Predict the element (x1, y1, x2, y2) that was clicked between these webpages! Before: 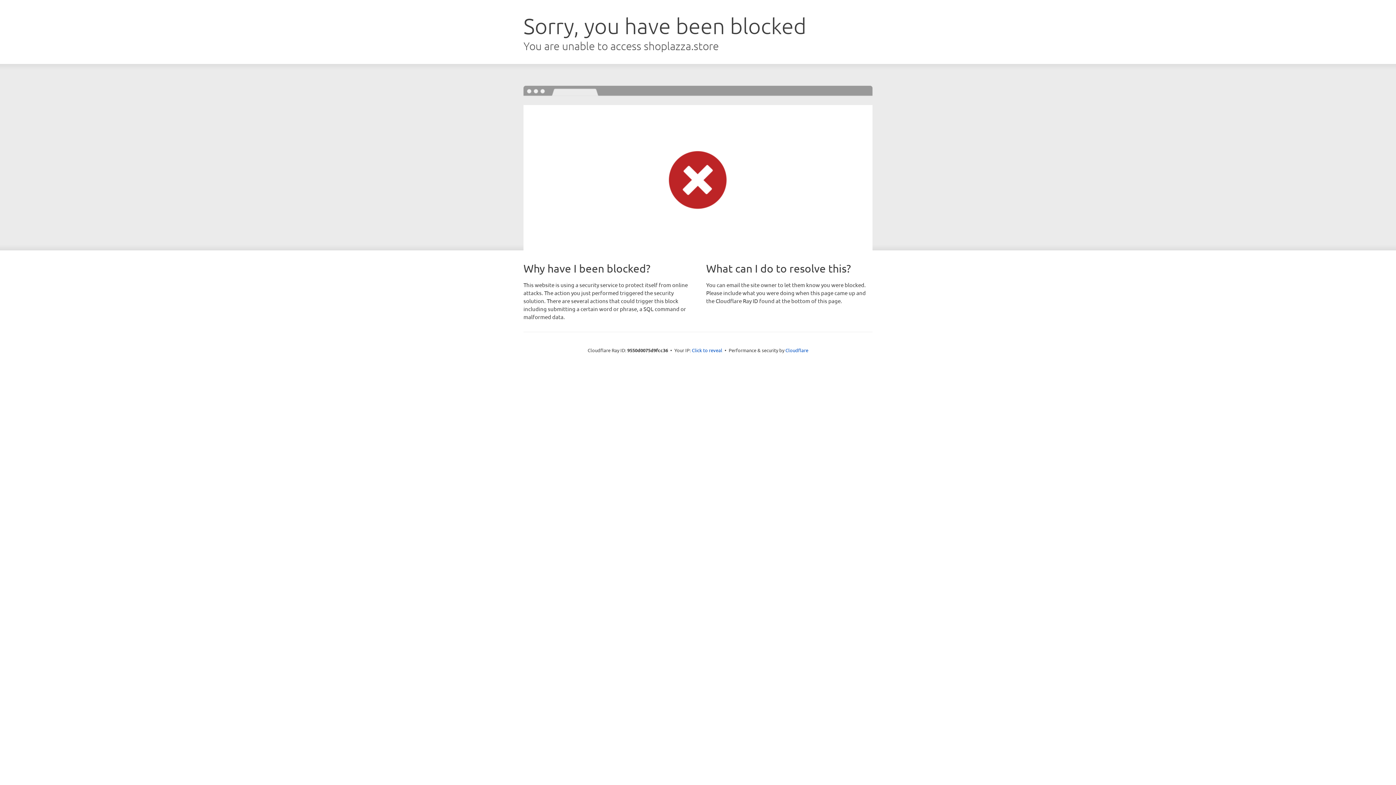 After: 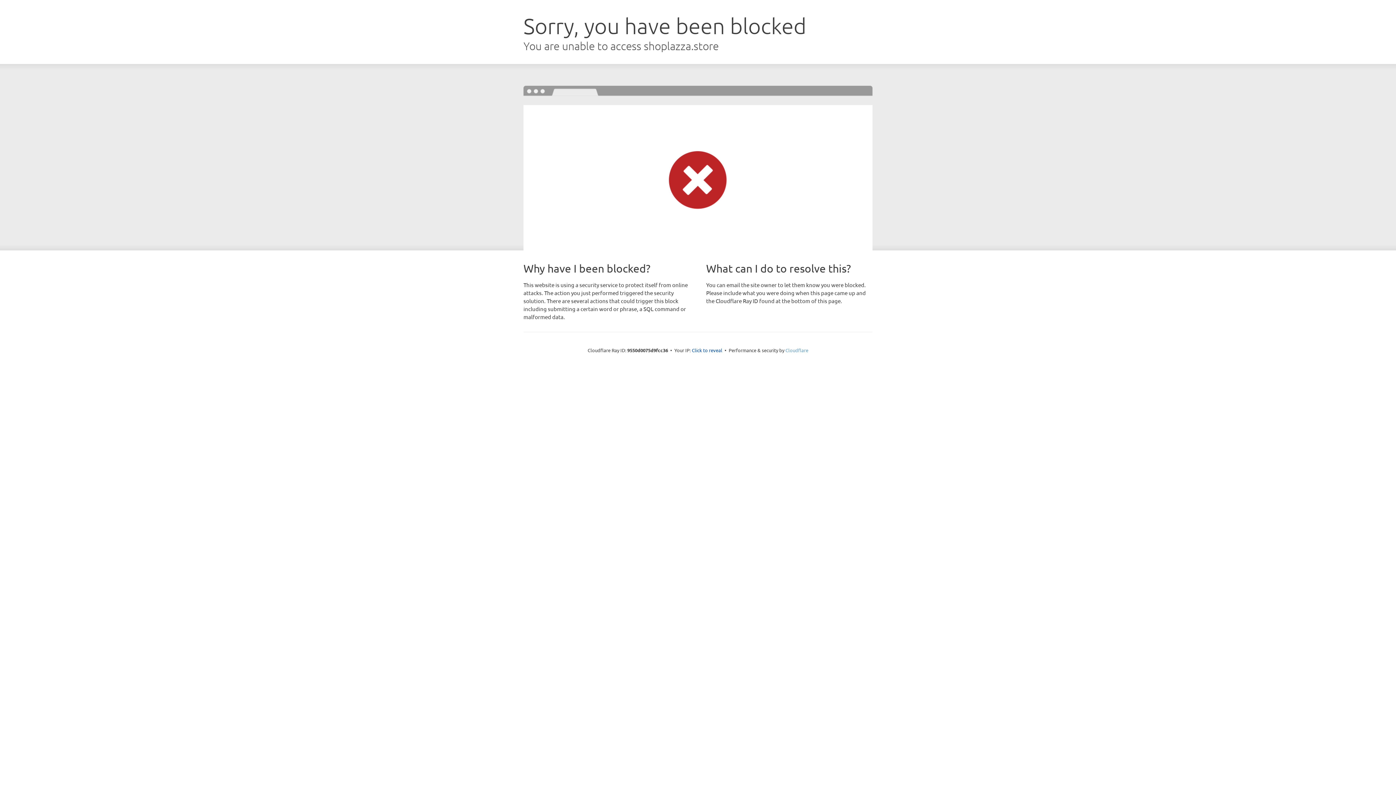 Action: label: Cloudflare bbox: (785, 347, 808, 353)